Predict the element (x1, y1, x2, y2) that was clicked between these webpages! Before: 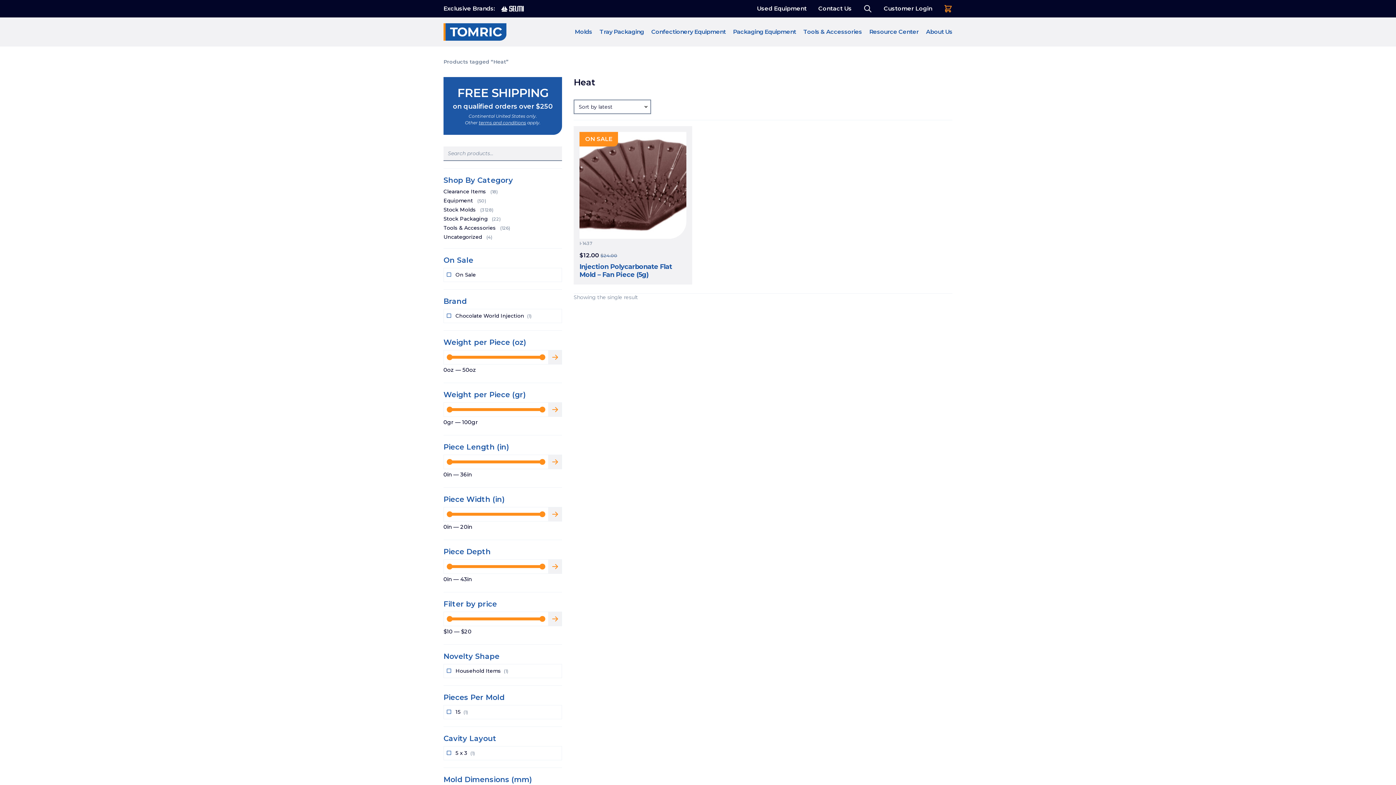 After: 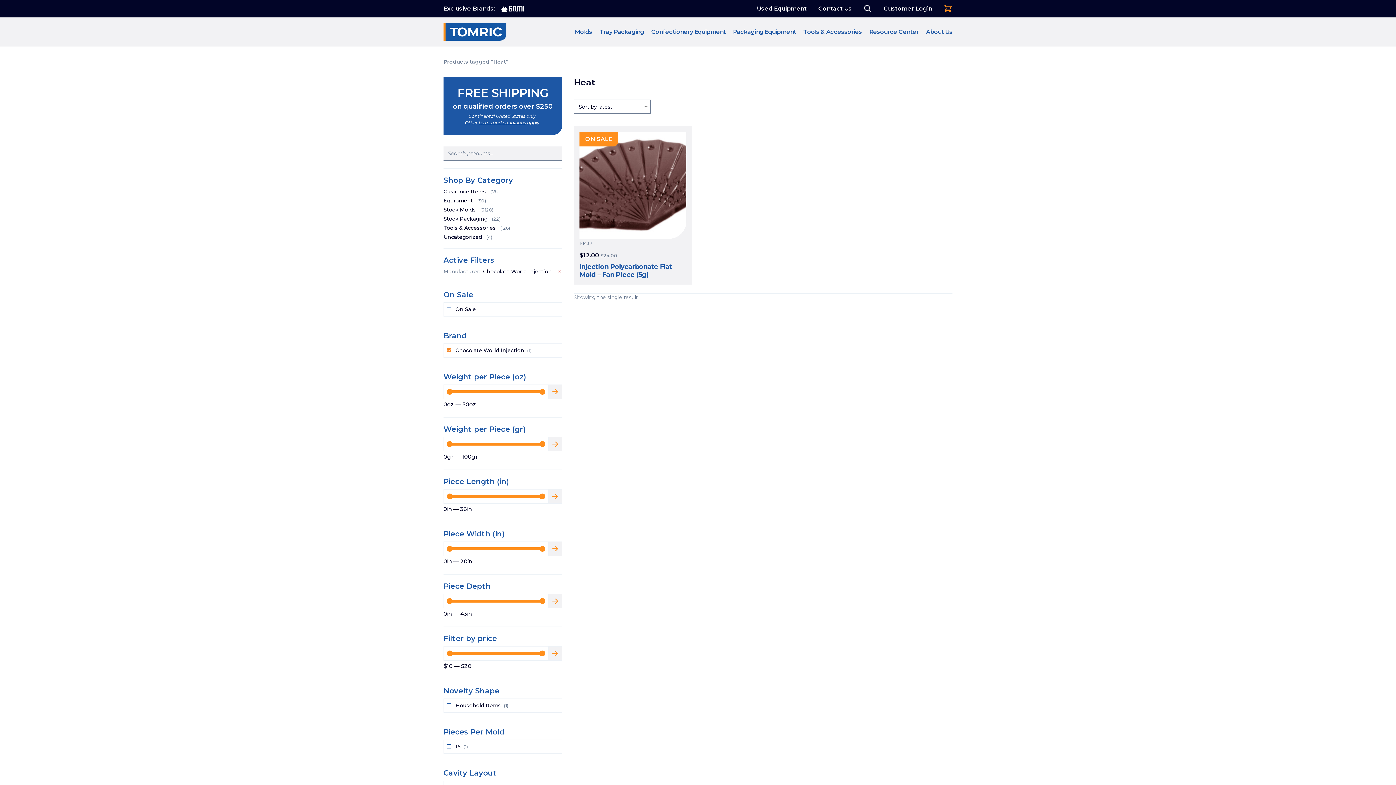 Action: bbox: (446, 312, 524, 320) label: Chocolate World Injection